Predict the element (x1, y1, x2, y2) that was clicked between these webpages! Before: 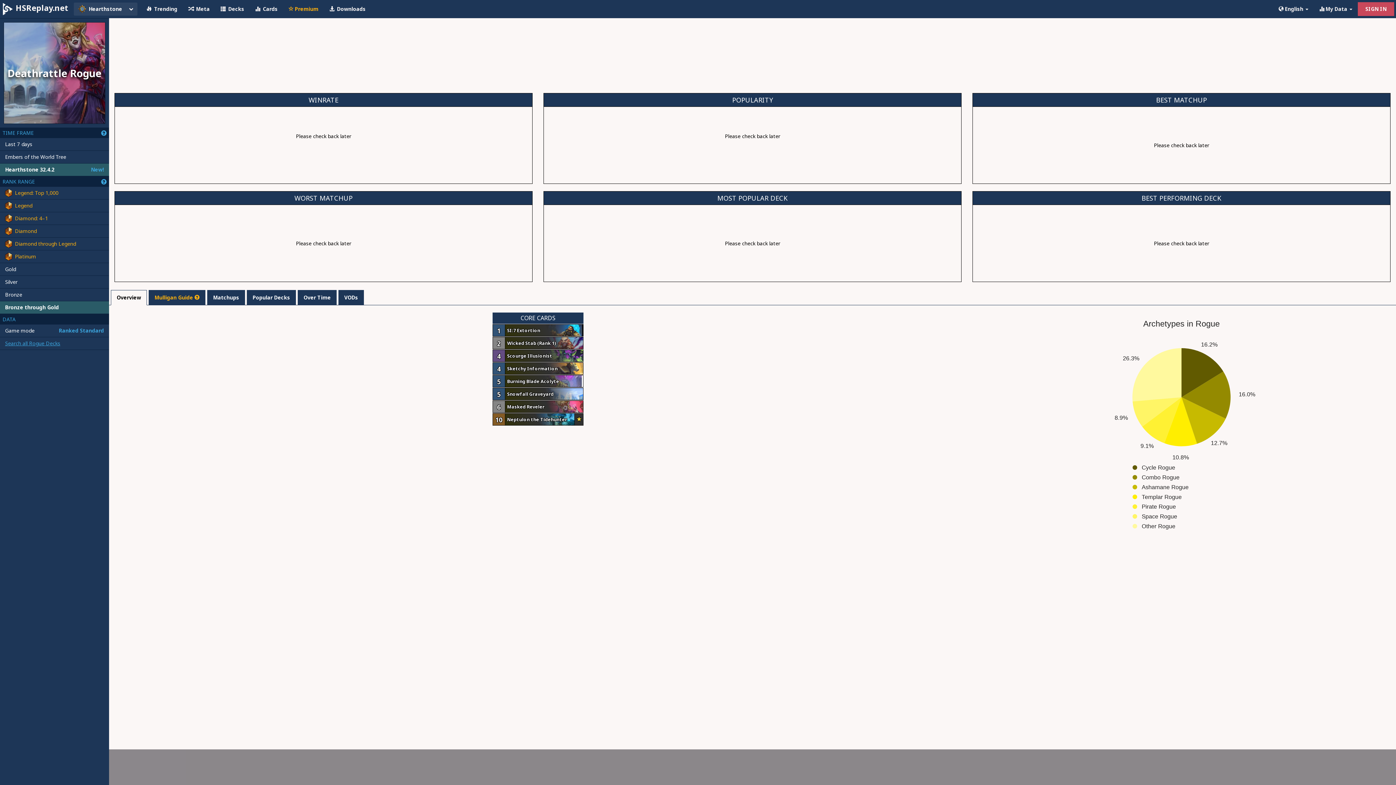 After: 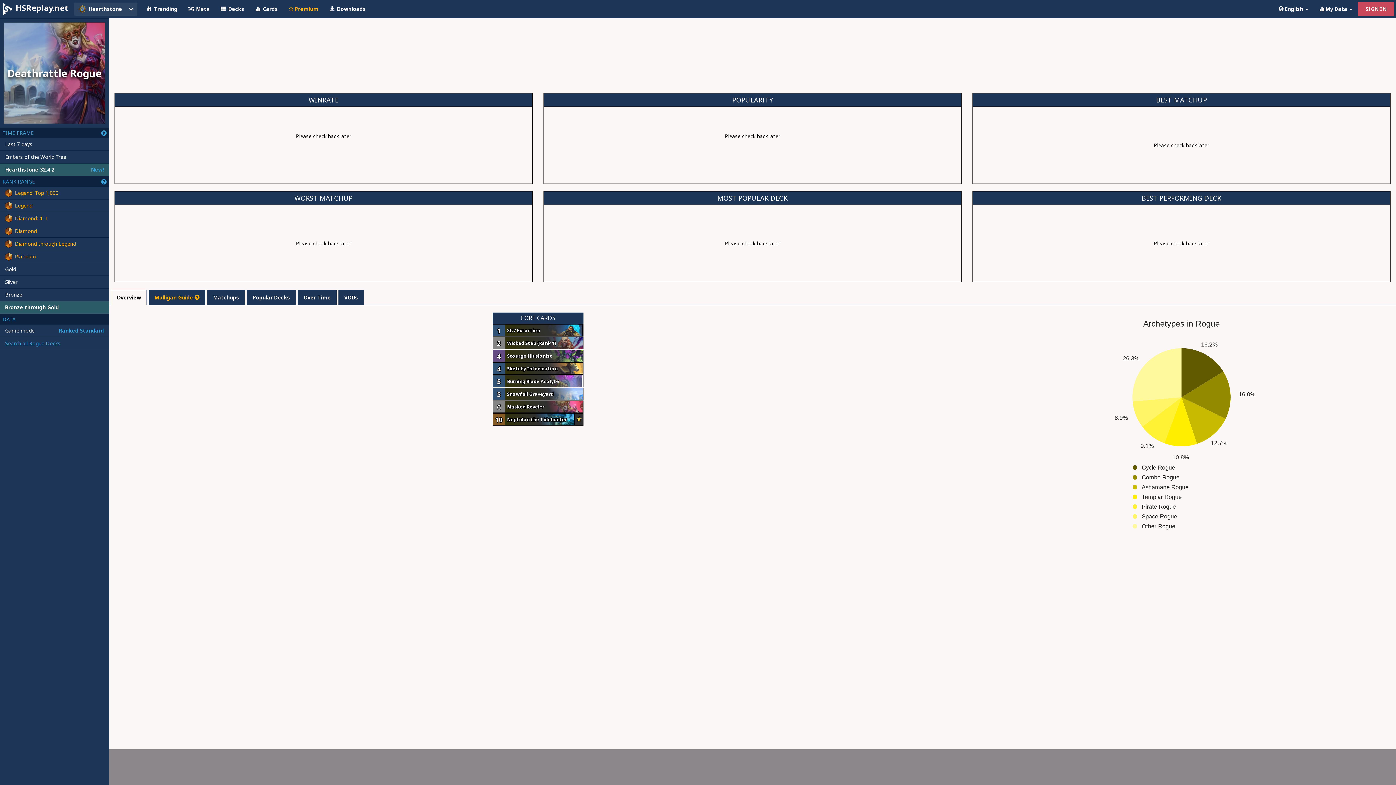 Action: bbox: (110, 290, 146, 305) label: Overview